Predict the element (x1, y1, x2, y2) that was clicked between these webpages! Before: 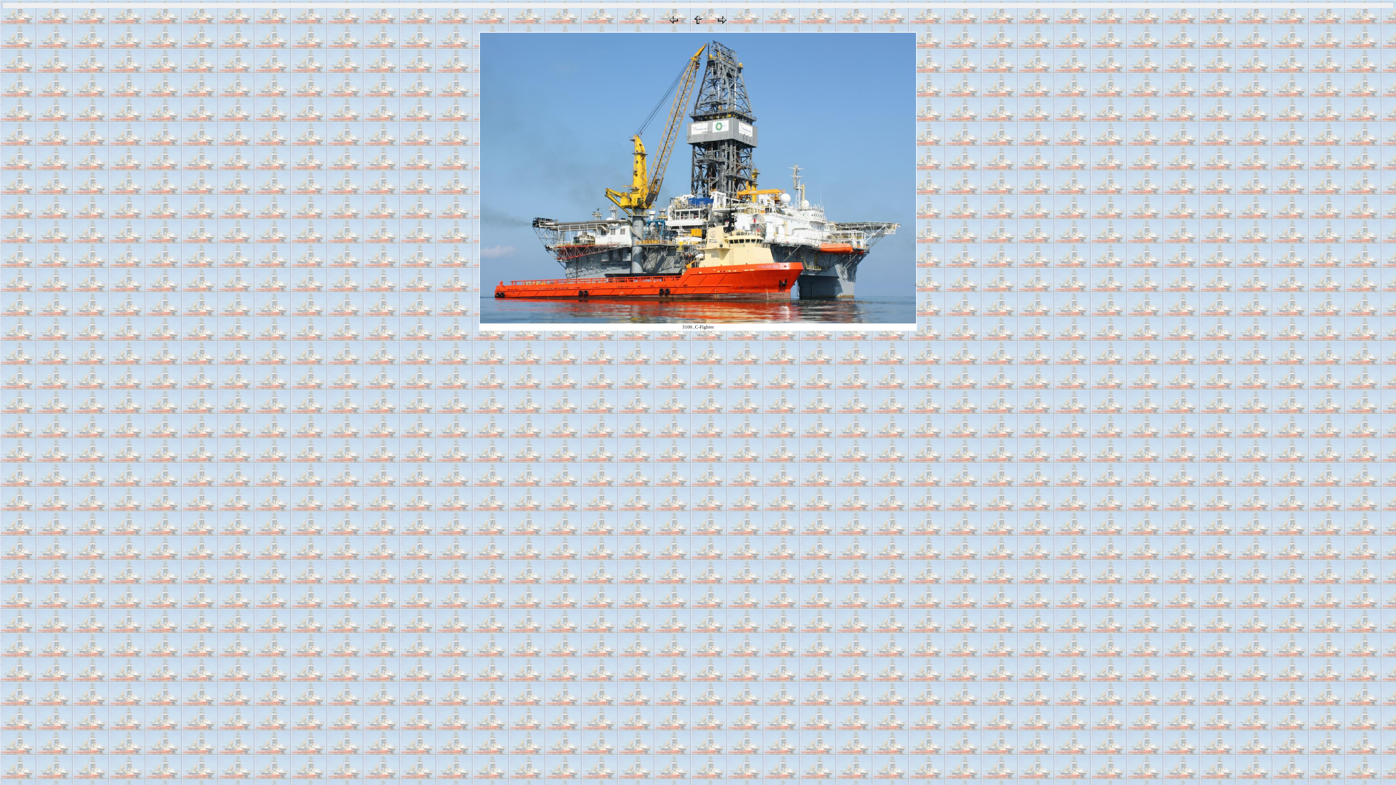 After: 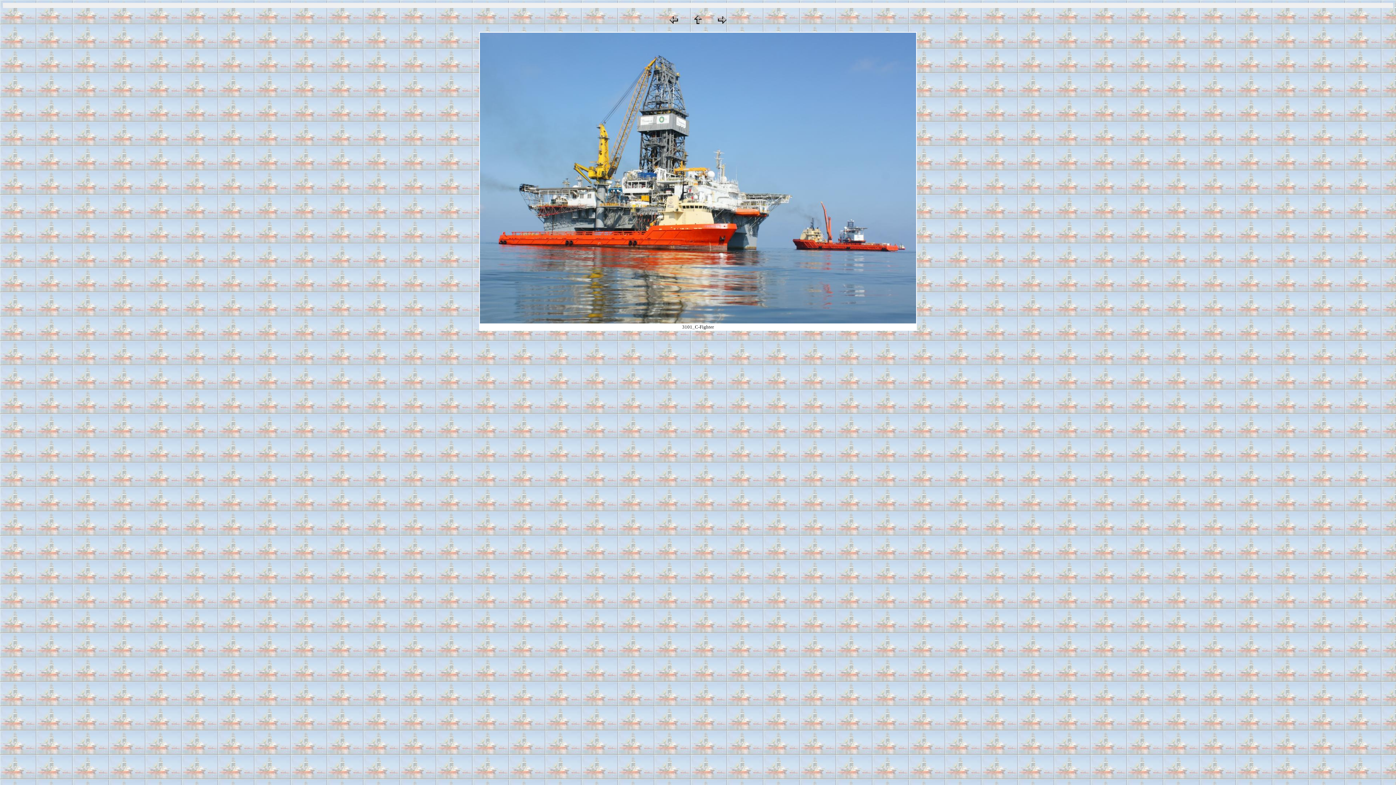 Action: bbox: (716, 20, 727, 26)